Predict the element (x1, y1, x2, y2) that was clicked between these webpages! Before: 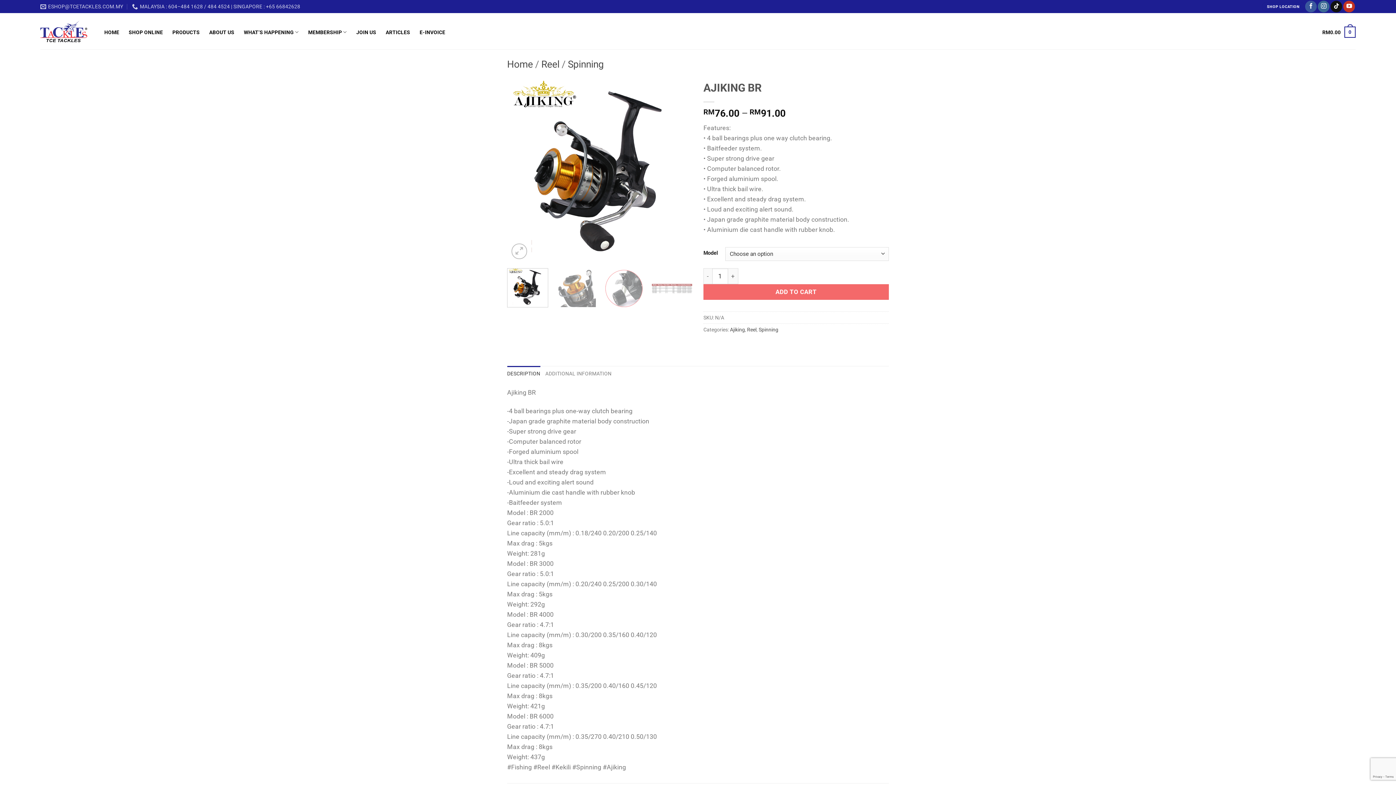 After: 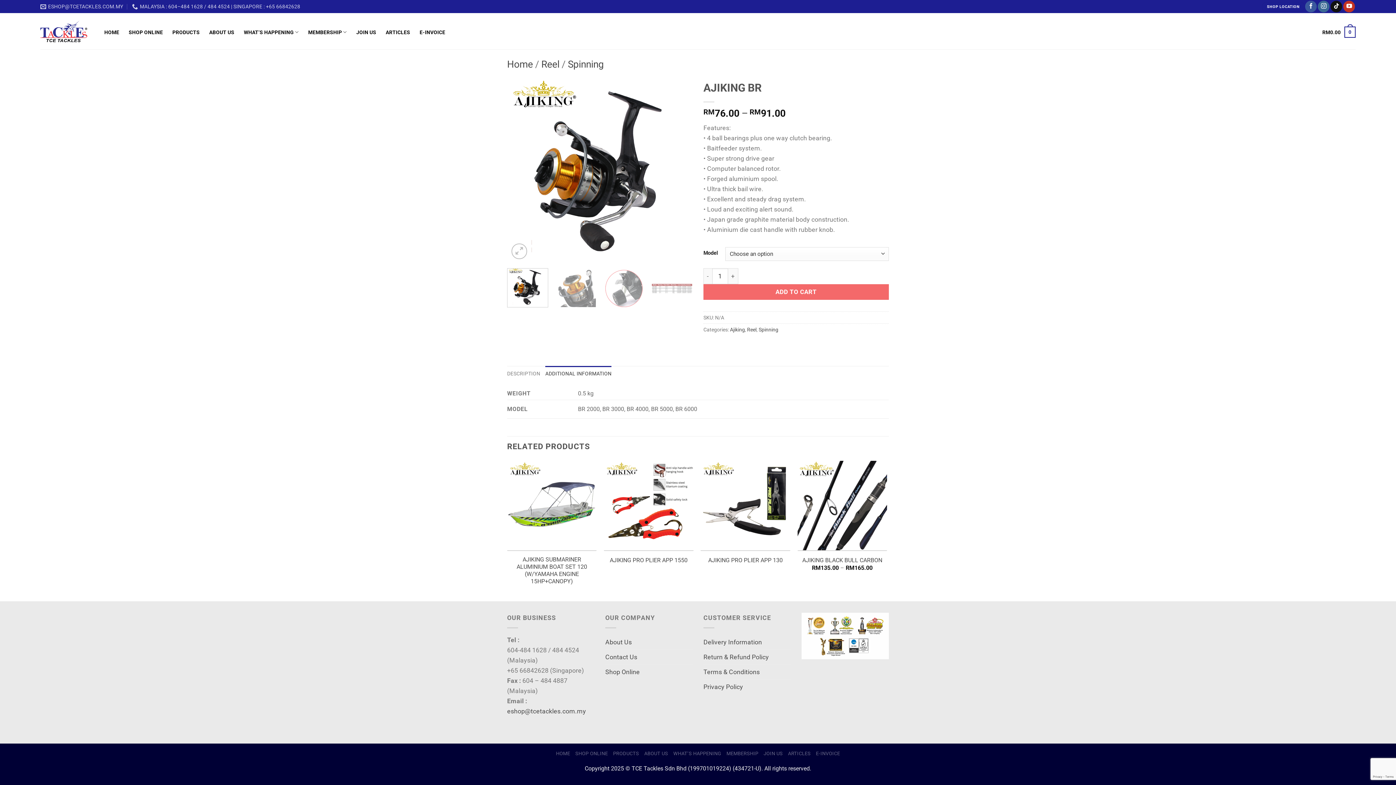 Action: label: ADDITIONAL INFORMATION bbox: (545, 366, 611, 381)